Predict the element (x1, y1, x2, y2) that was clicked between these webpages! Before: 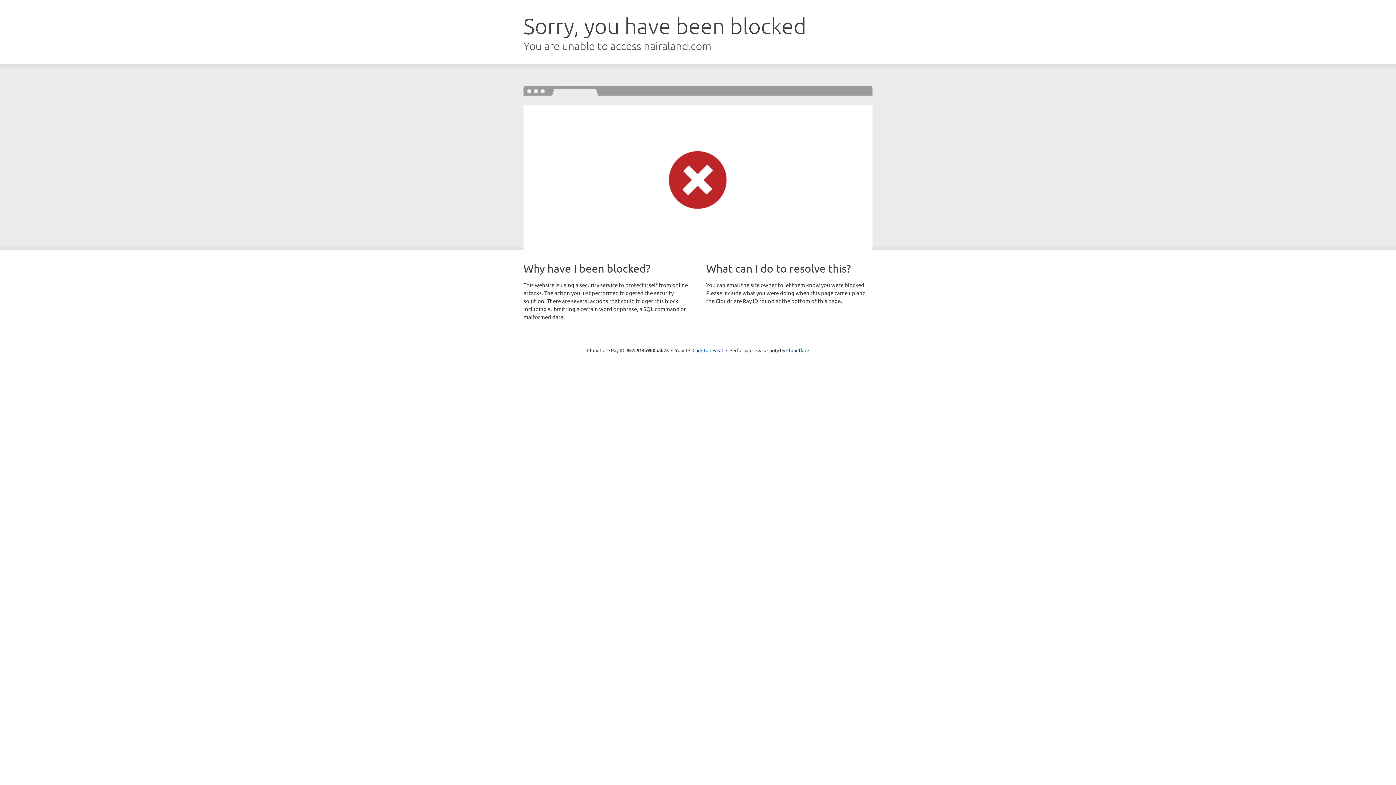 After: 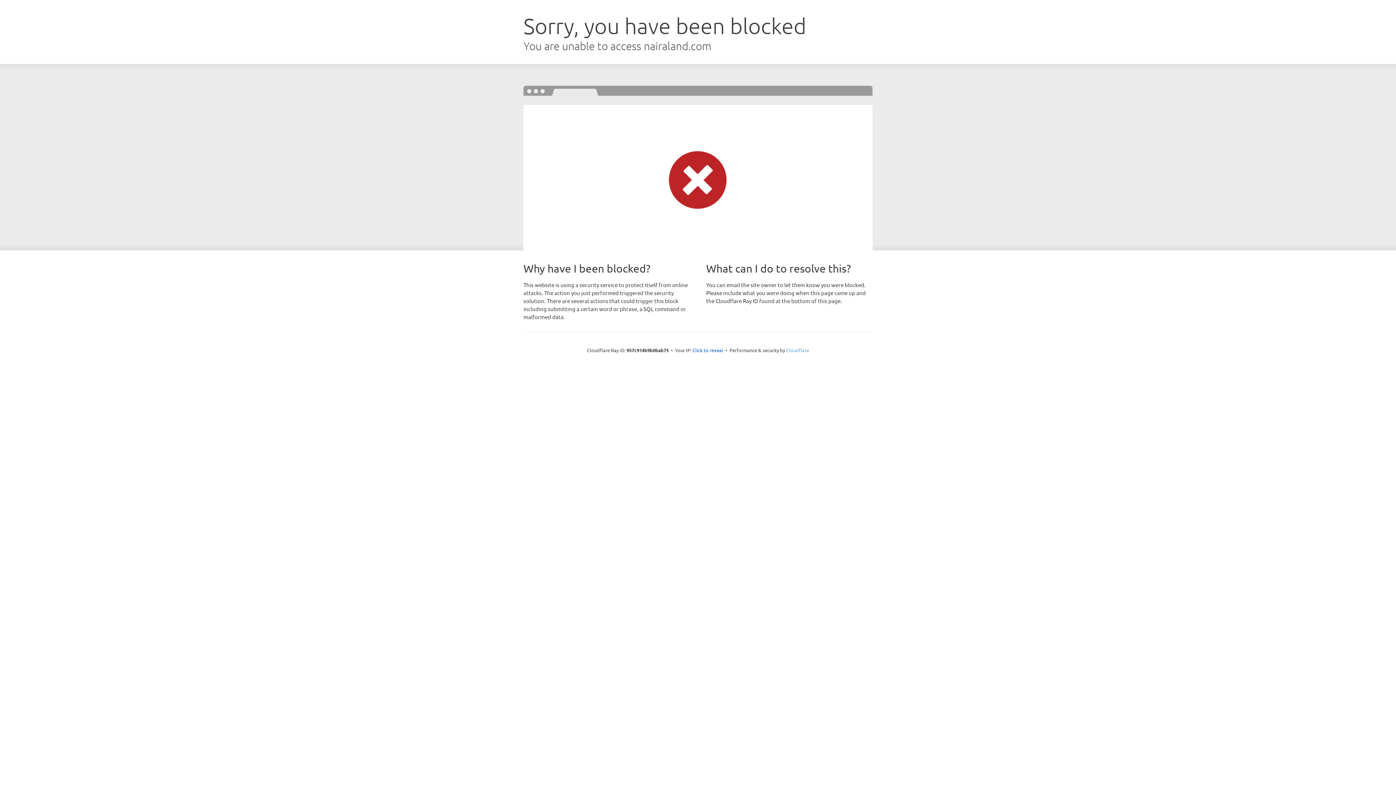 Action: label: Cloudflare bbox: (786, 347, 809, 353)